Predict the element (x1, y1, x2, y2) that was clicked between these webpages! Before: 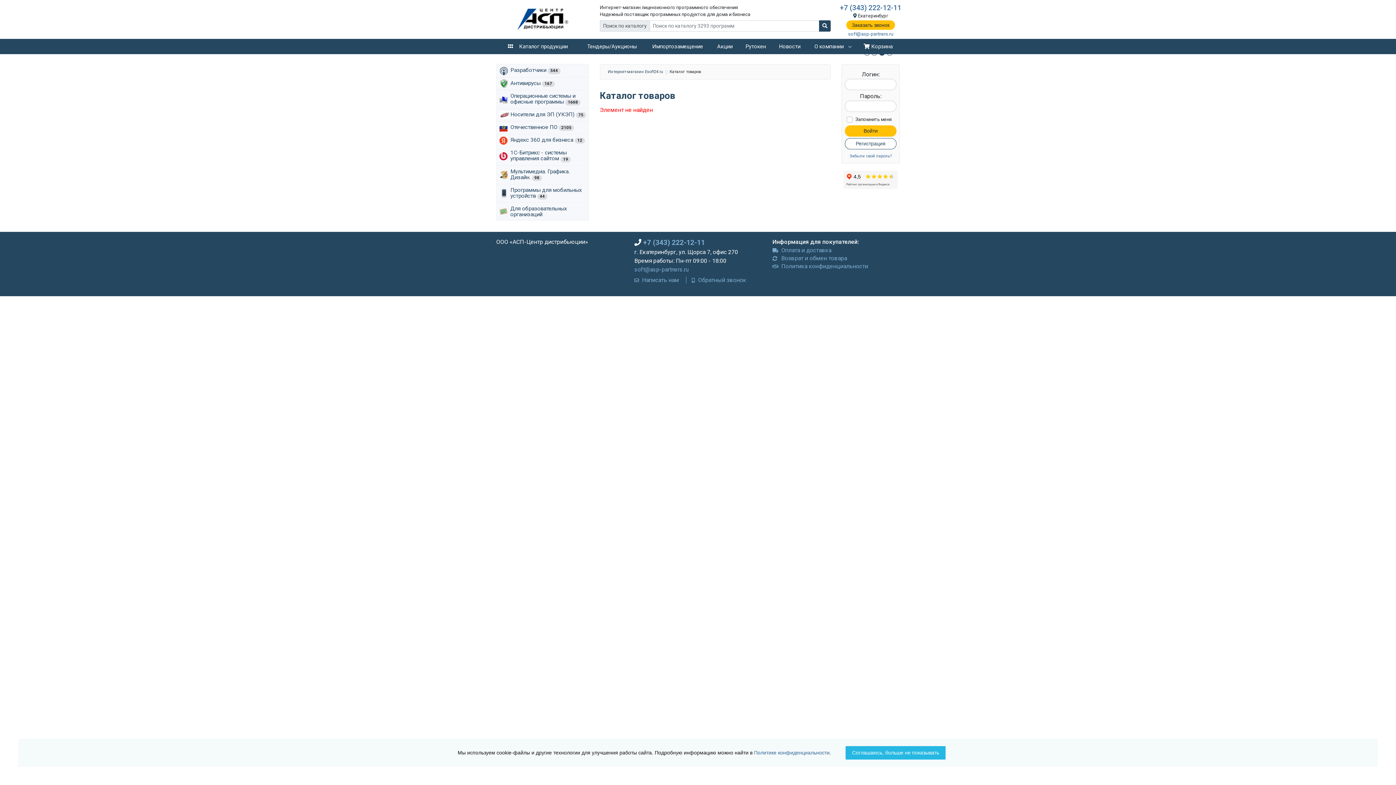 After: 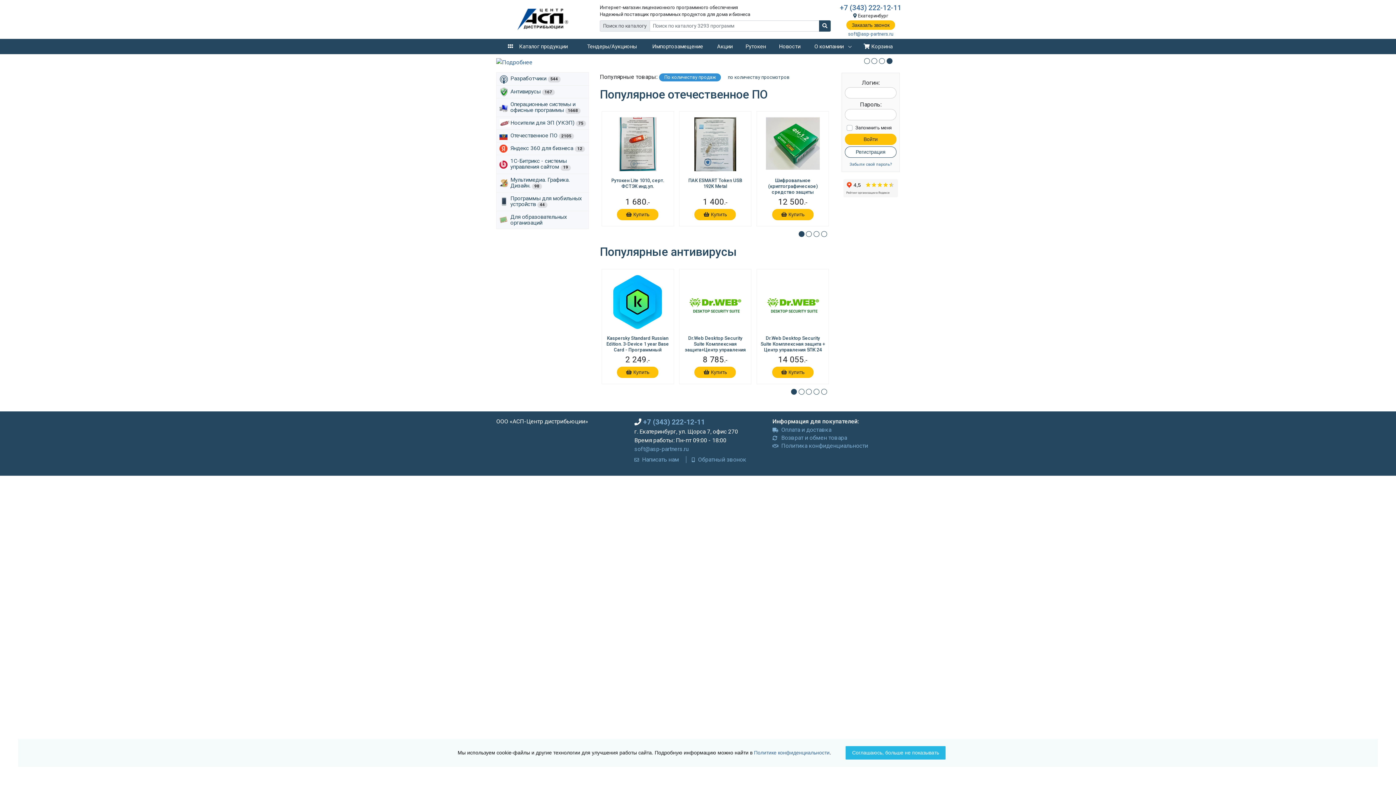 Action: bbox: (517, 8, 568, 30)